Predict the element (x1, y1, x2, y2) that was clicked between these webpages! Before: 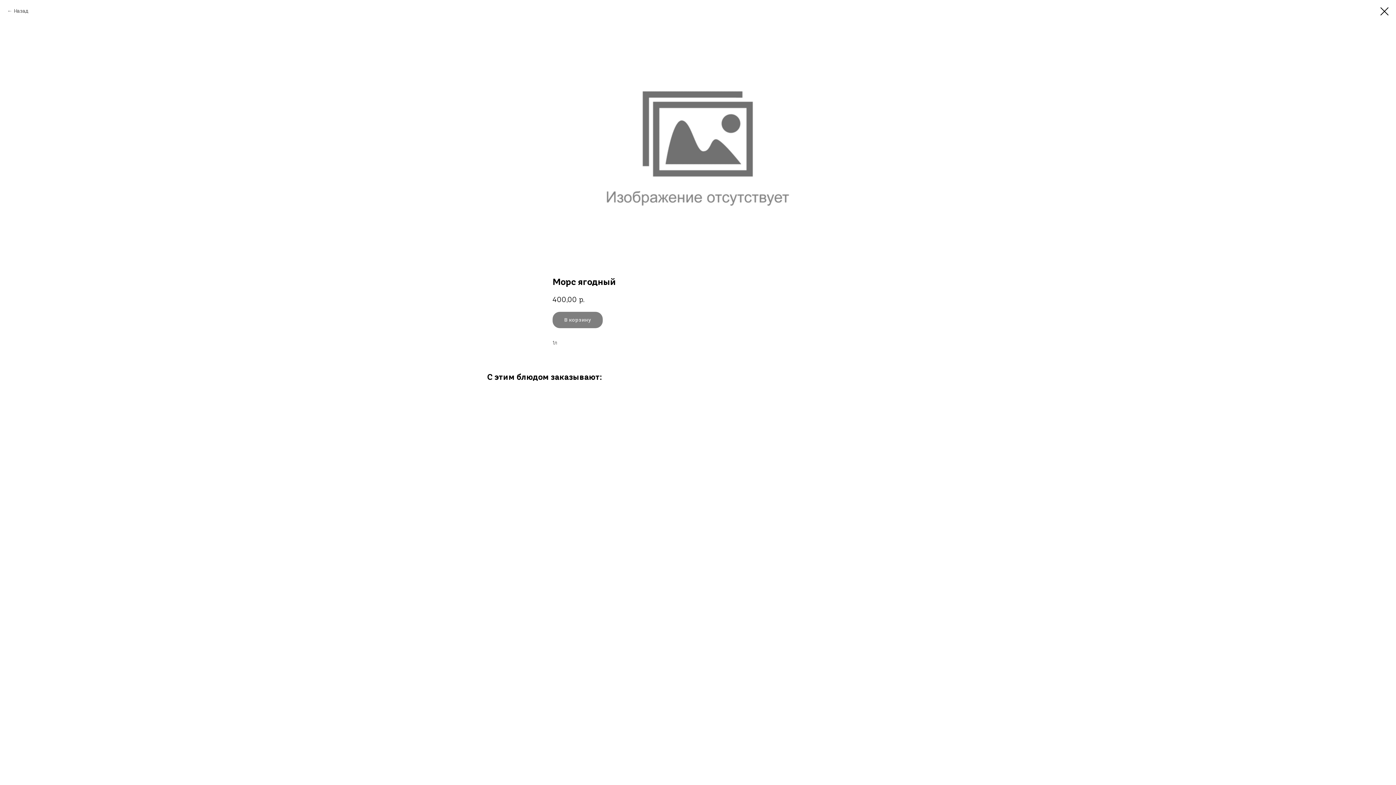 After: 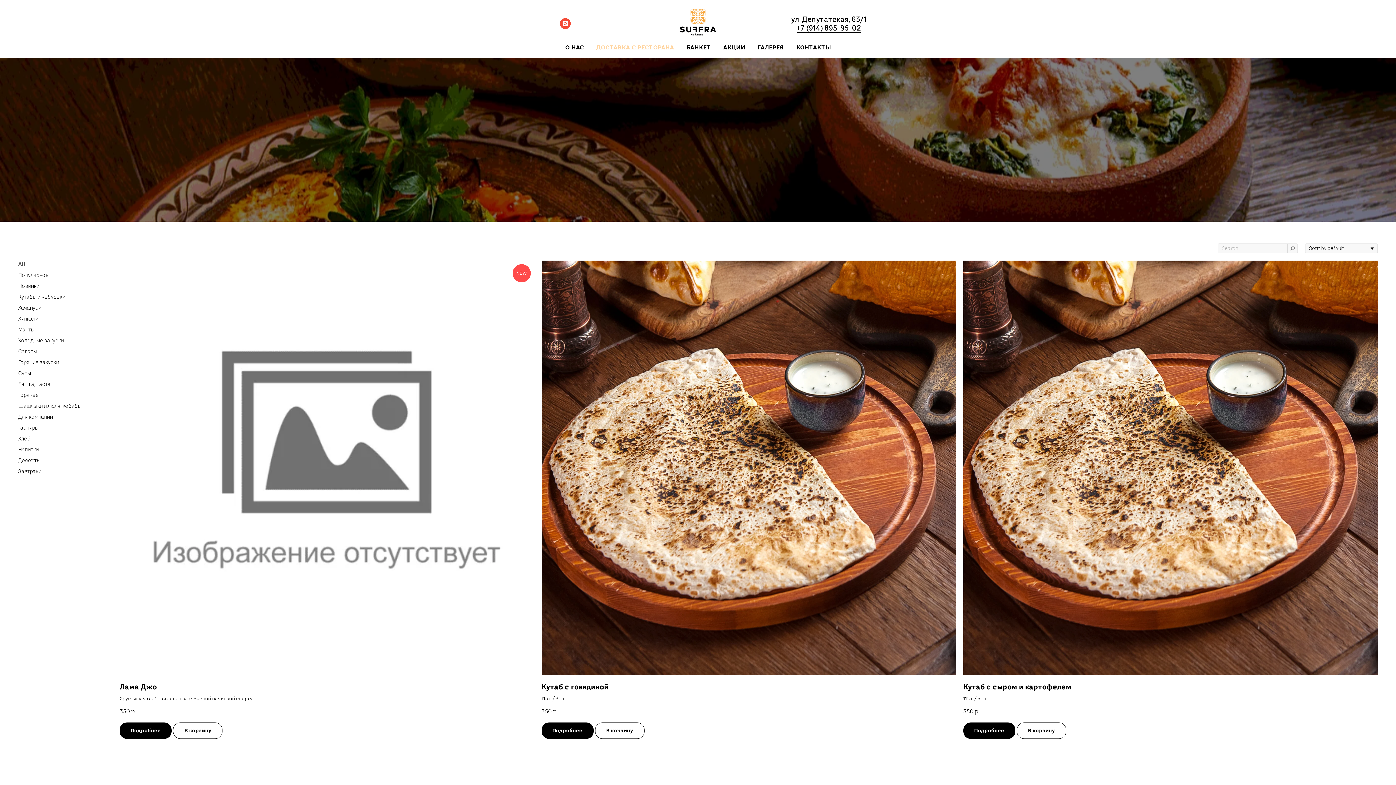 Action: bbox: (7, 7, 28, 14) label: Назад